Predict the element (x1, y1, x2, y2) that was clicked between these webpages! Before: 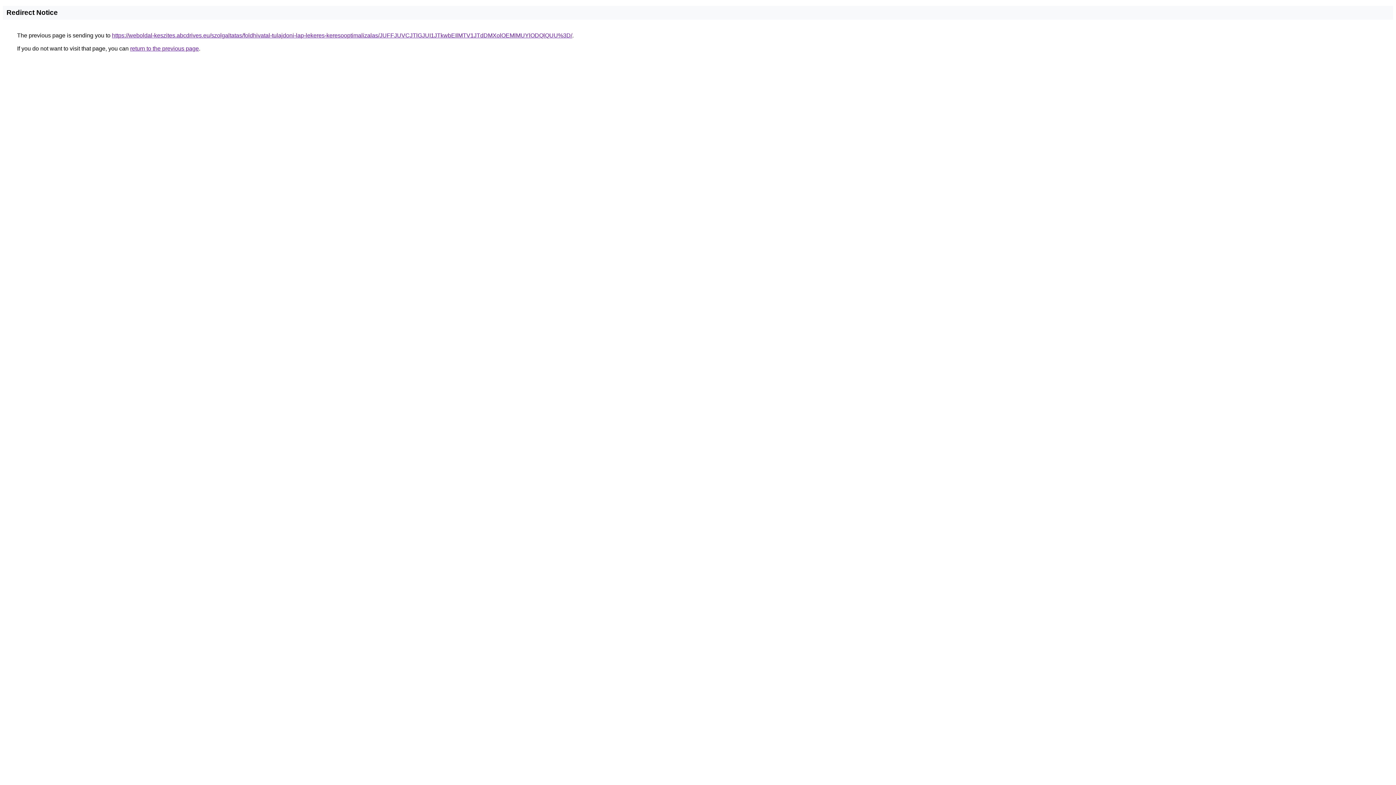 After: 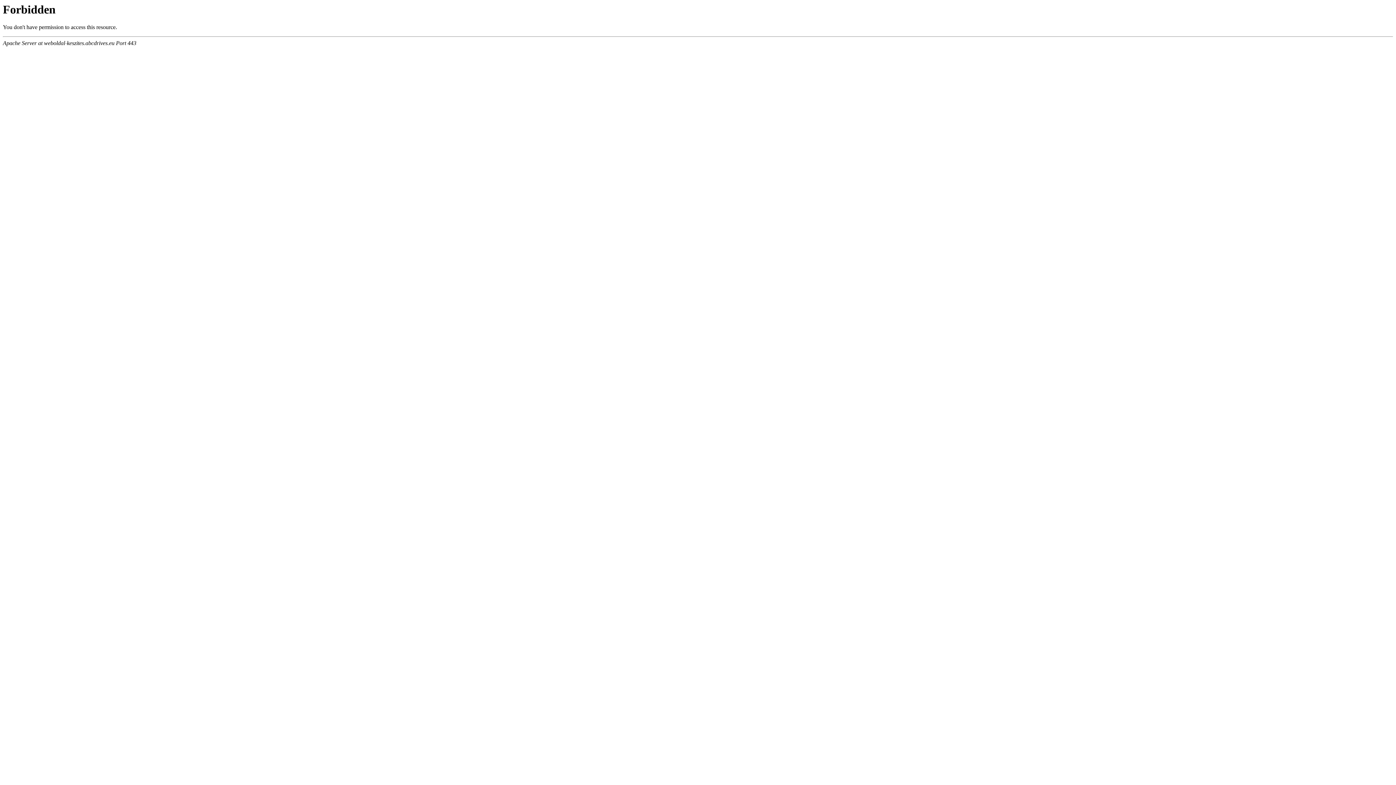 Action: bbox: (112, 32, 572, 38) label: https://weboldal-keszites.abcdrives.eu/szolgaltatas/foldhivatal-tulajdoni-lap-lekeres-keresooptimalizalas/JUFFJUVCJTlGJUI1JTkwbEIlMTV1JTdDMXolOEMlMUYlODQlQUU%3D/